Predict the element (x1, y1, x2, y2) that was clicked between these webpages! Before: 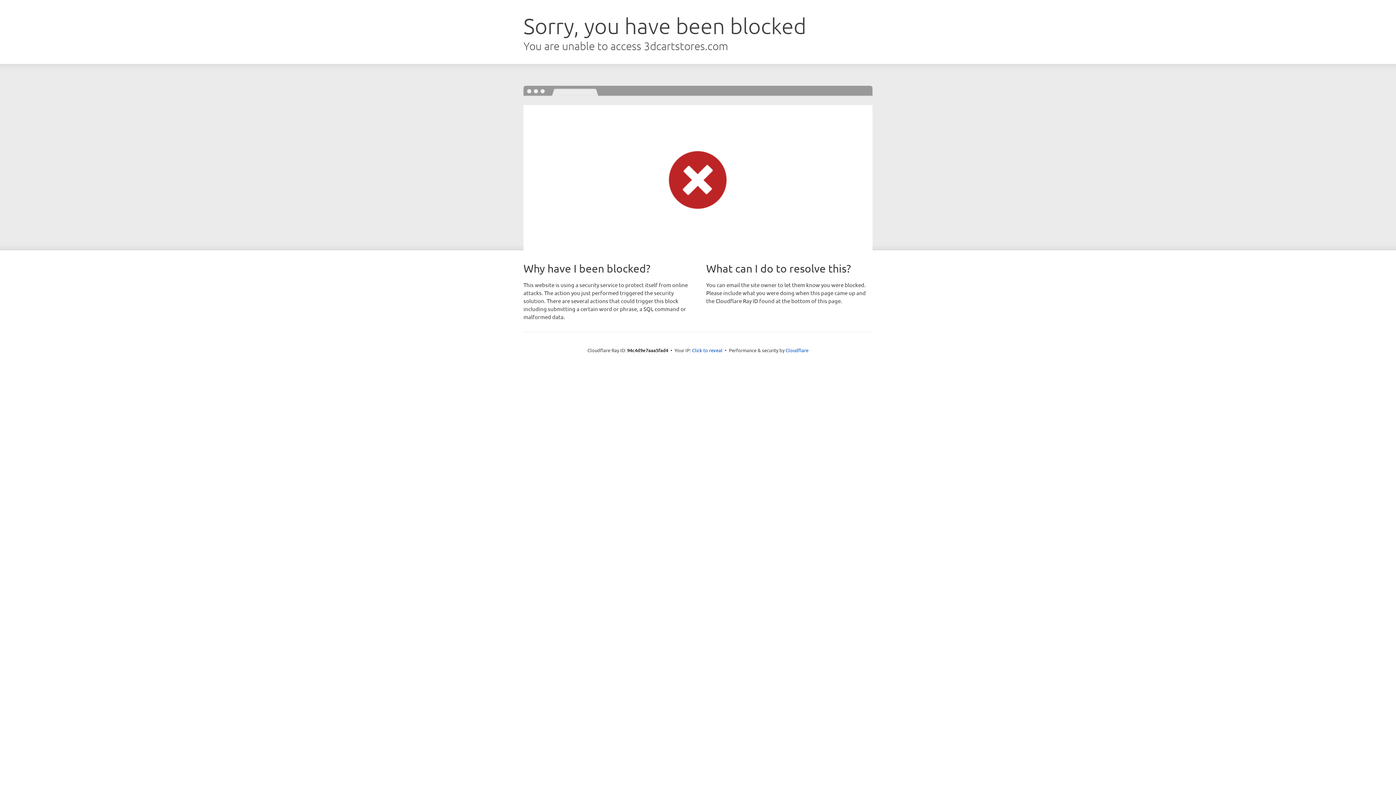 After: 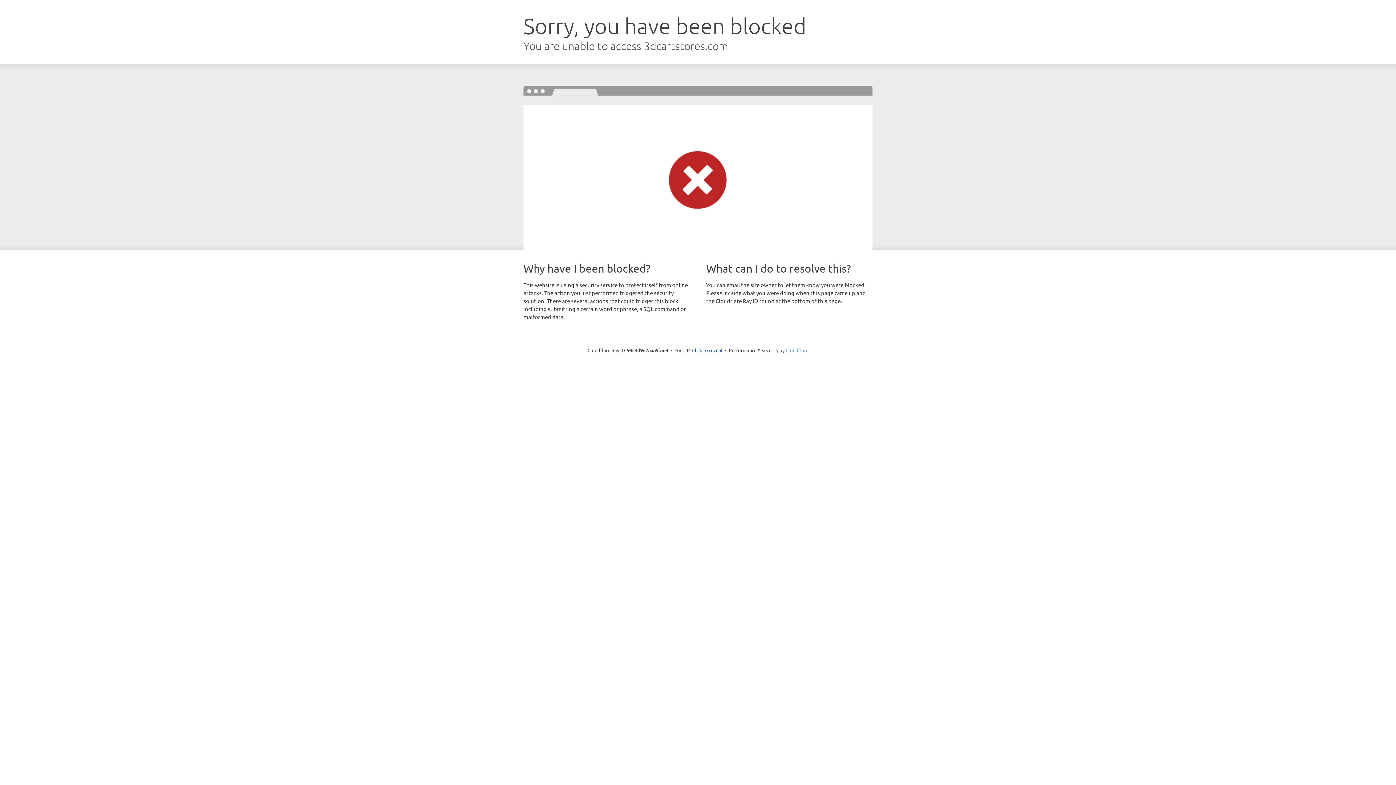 Action: label: Cloudflare bbox: (785, 347, 808, 353)